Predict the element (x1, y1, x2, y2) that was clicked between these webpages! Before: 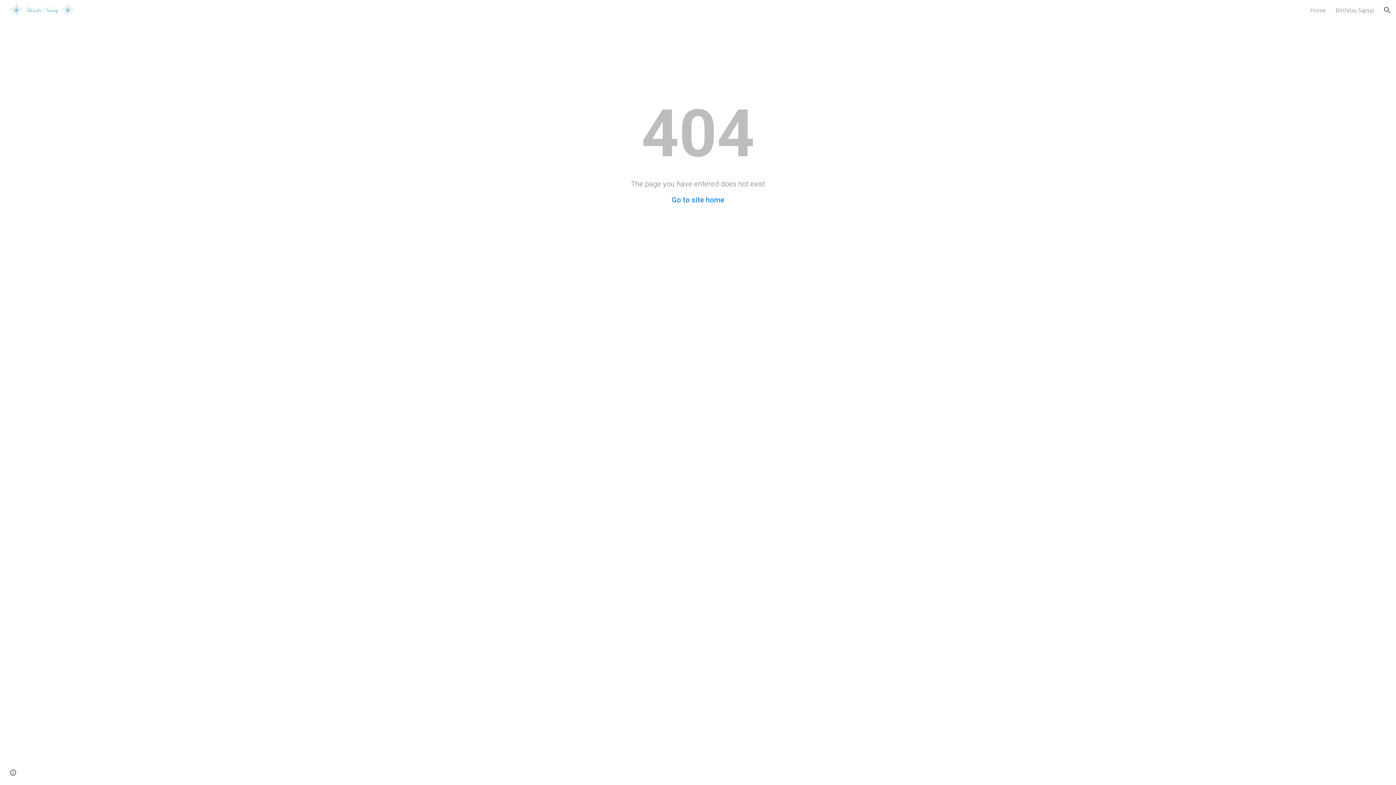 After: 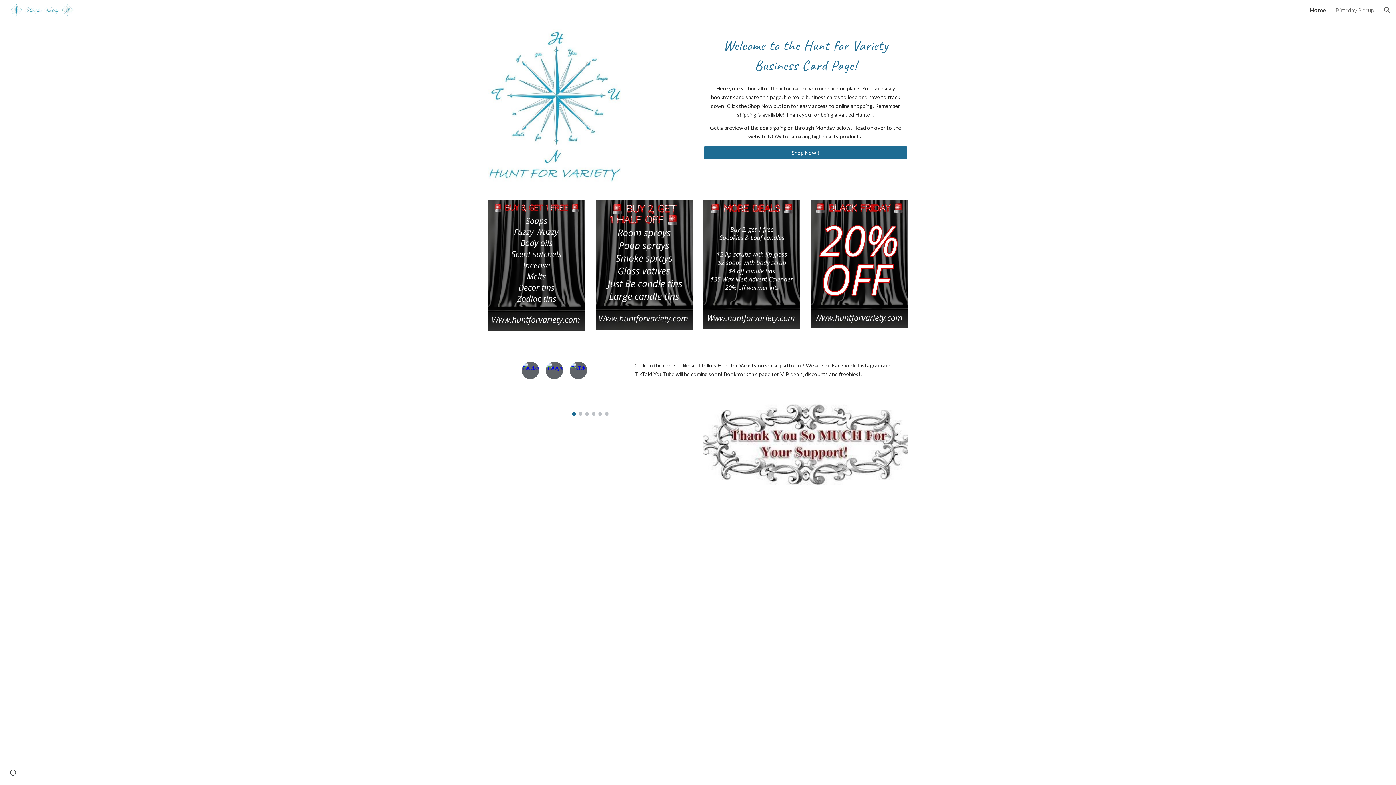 Action: bbox: (671, 195, 724, 204) label: Go to site home